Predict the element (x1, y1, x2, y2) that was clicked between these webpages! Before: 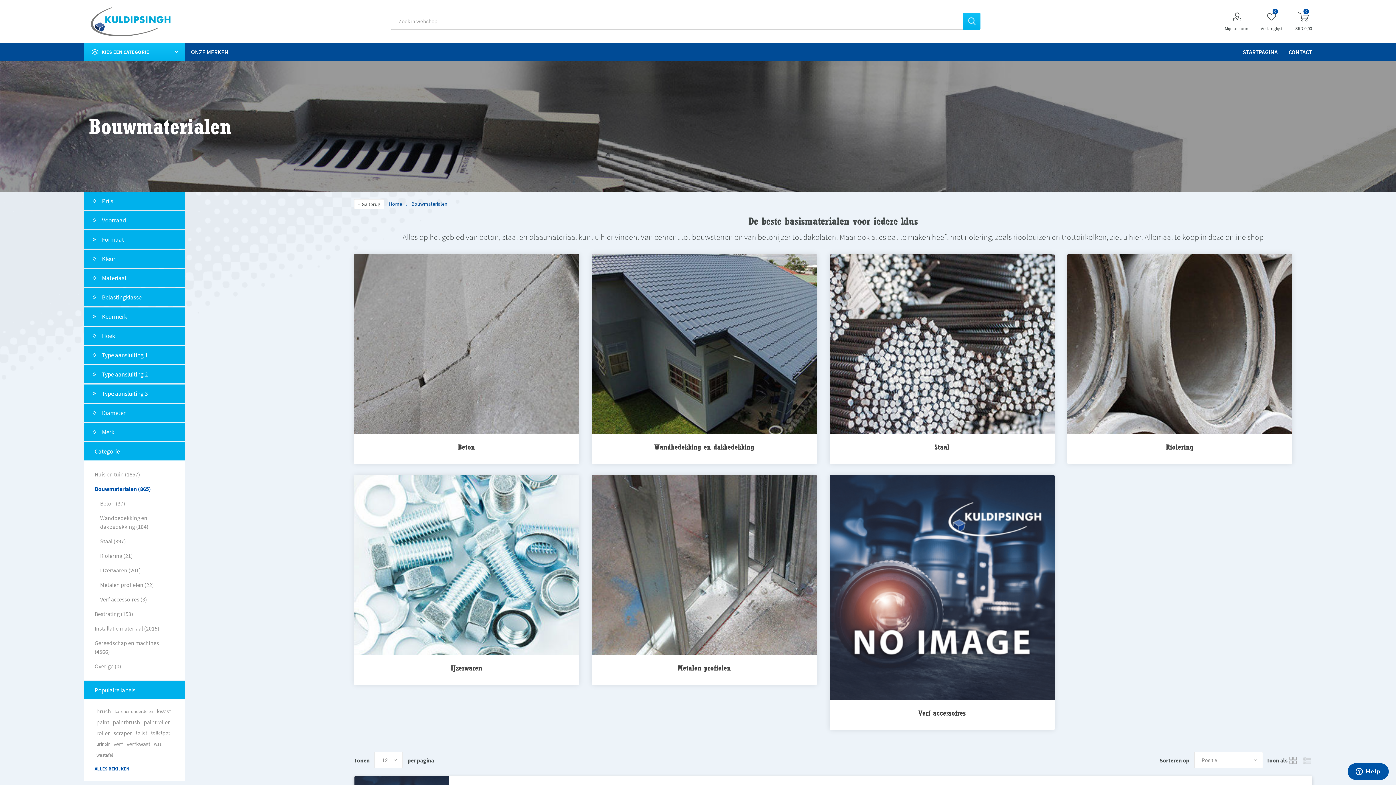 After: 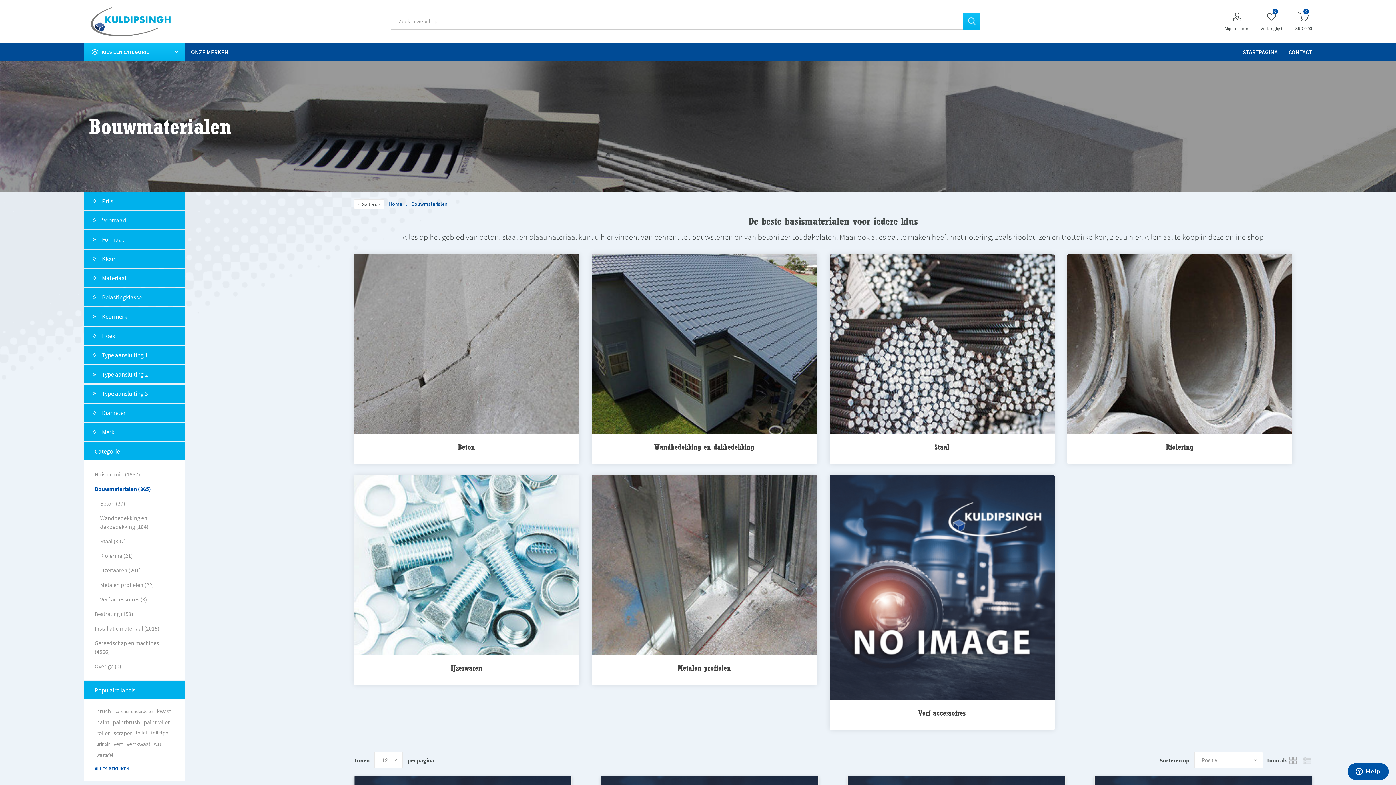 Action: label: Bouwmaterialen (865) bbox: (94, 481, 151, 496)